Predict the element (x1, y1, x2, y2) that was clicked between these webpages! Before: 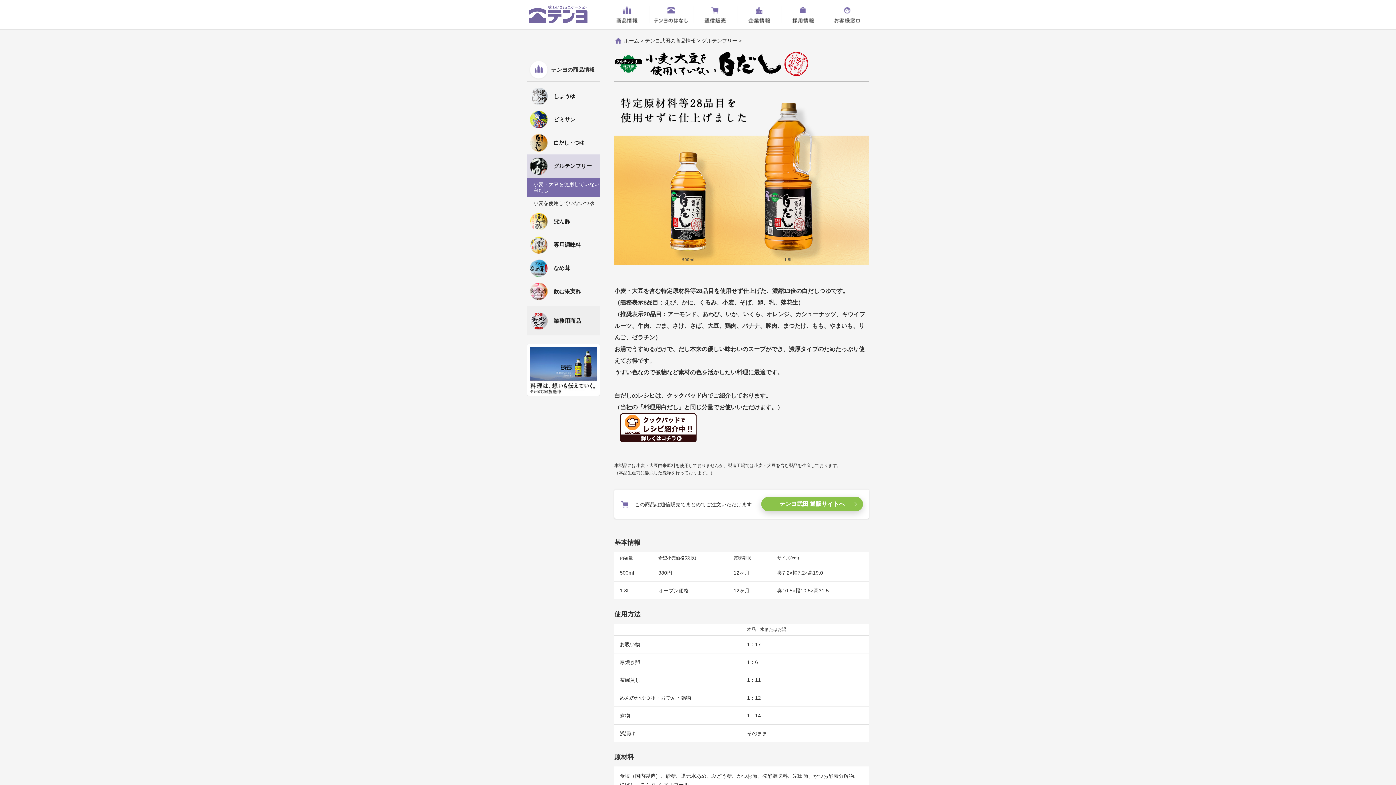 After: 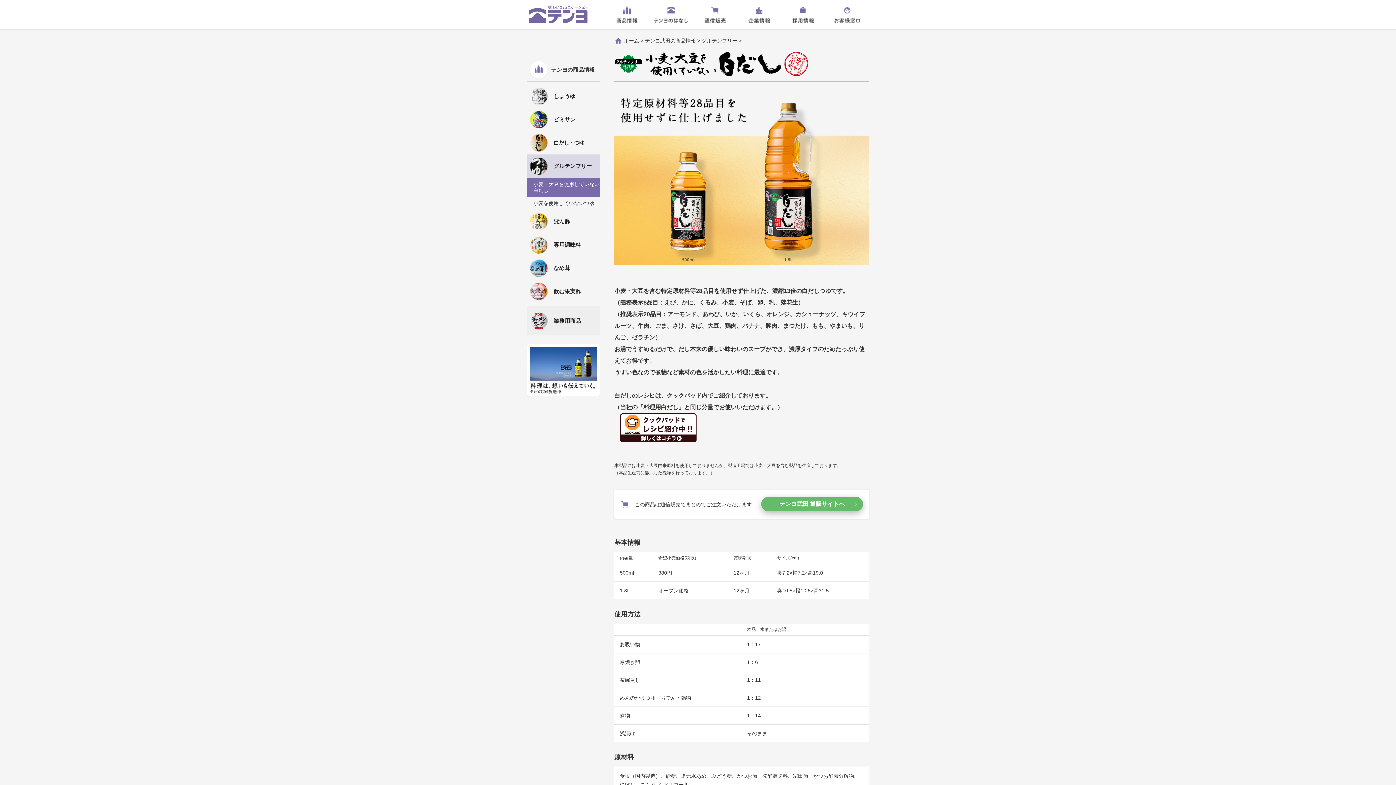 Action: bbox: (761, 496, 863, 511) label: テンヨ武田 通販サイトへ